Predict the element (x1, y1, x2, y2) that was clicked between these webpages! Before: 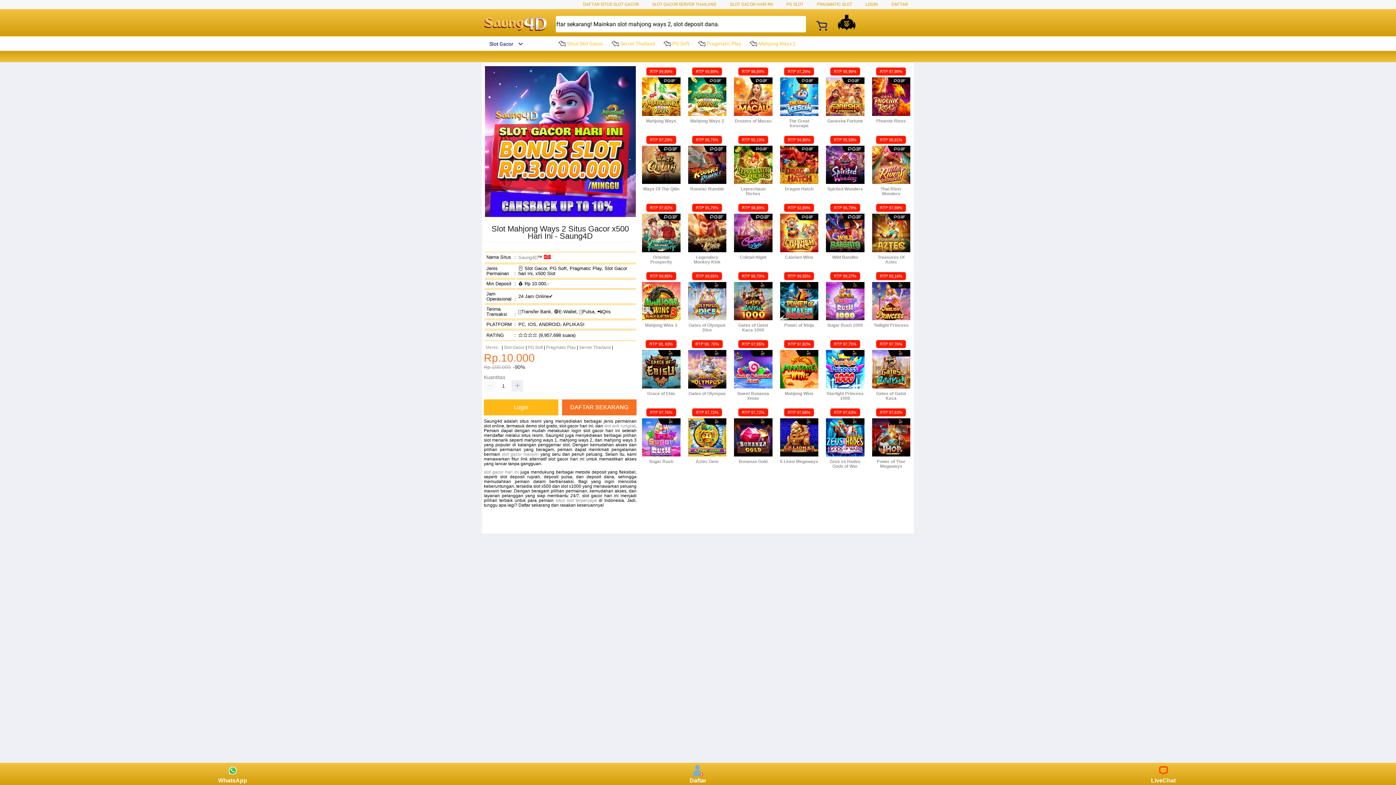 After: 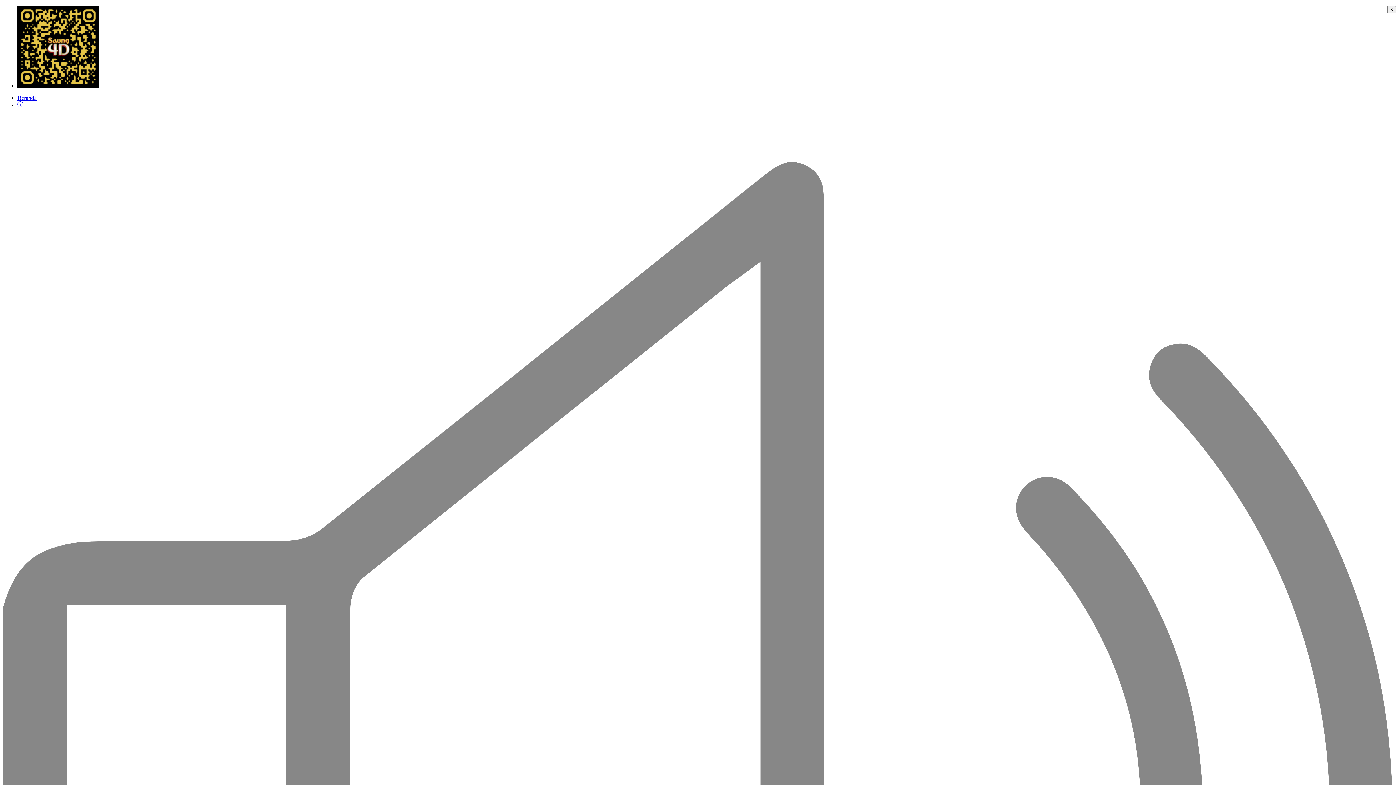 Action: bbox: (780, 137, 818, 191) label: RTP 94,89%
Dragon Hatch